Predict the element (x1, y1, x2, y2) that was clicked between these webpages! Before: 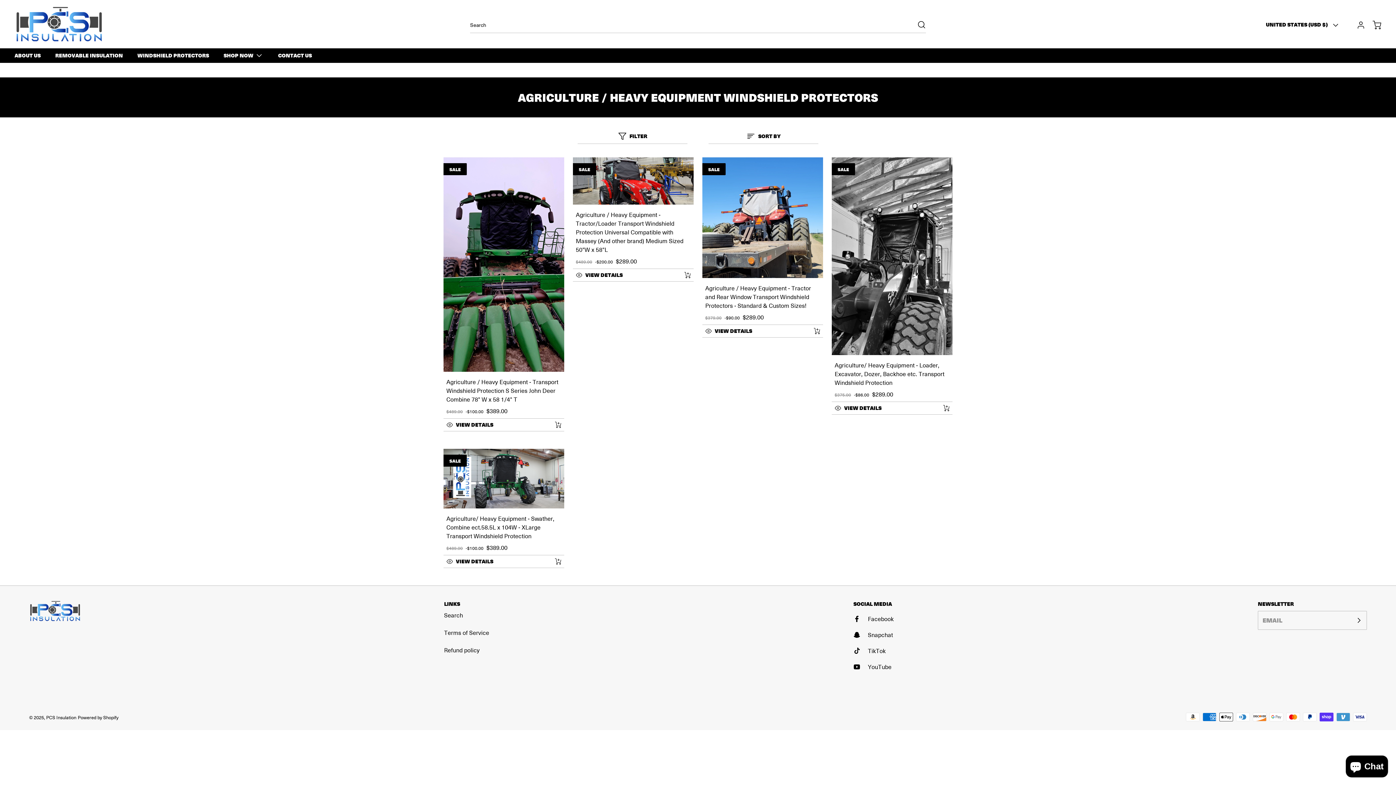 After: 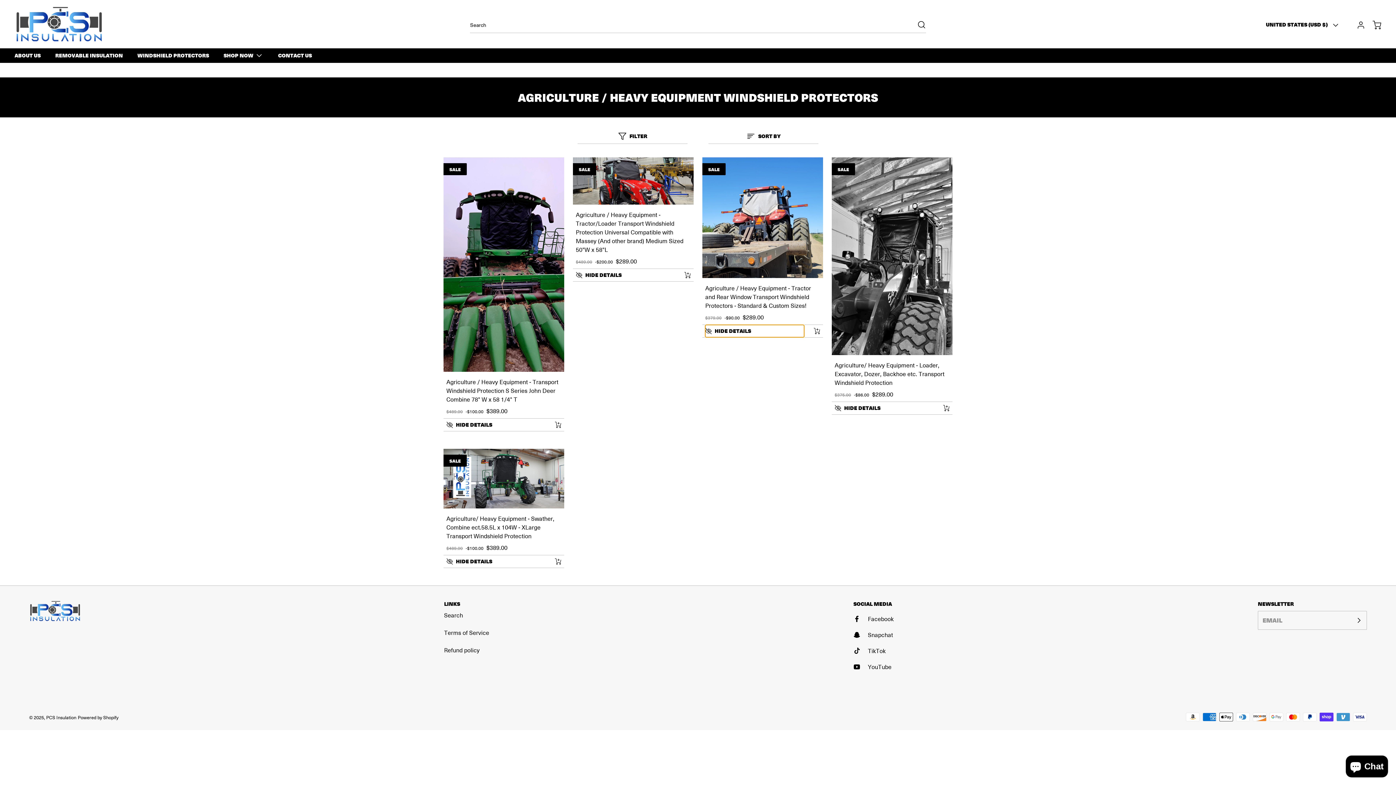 Action: bbox: (705, 325, 804, 337) label: VIEW DETAILS